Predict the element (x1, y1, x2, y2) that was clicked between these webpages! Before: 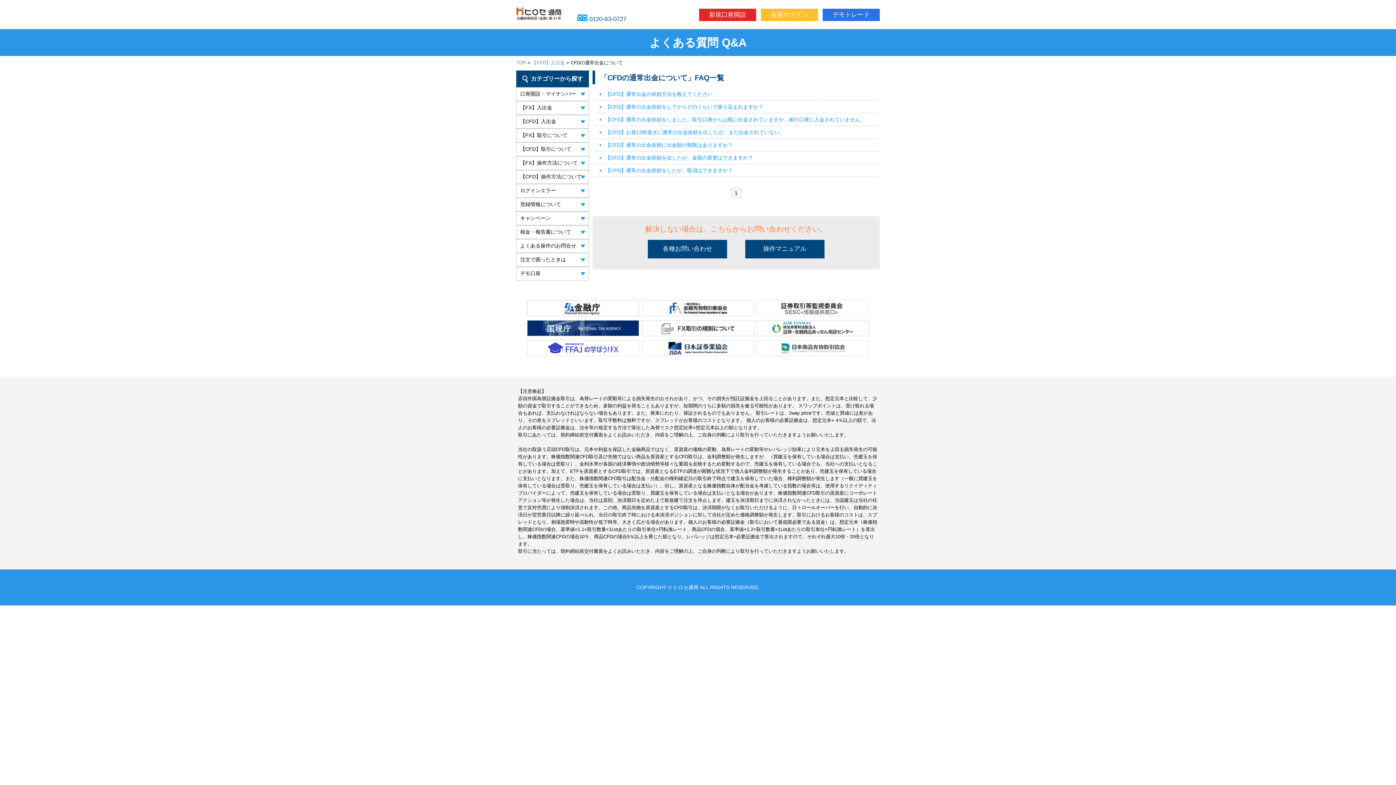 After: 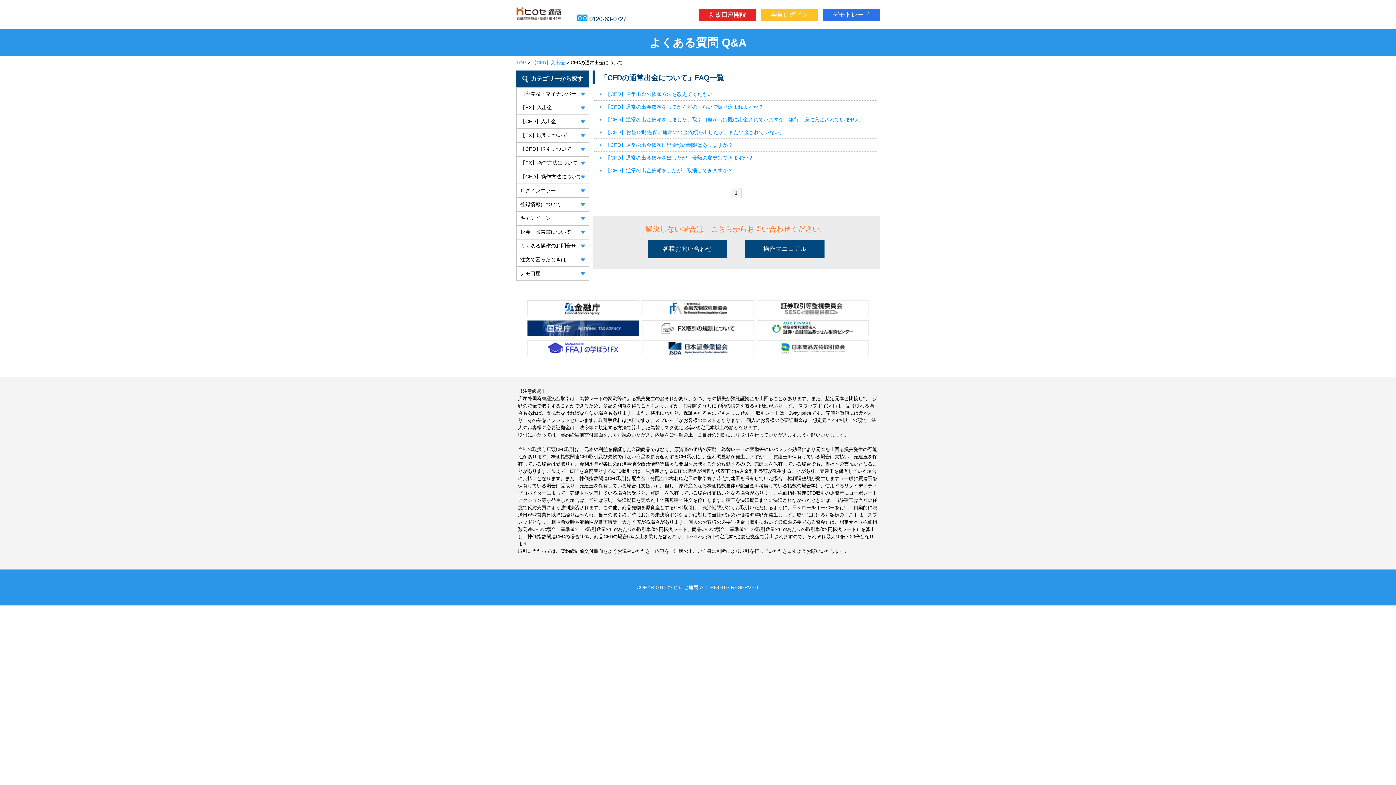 Action: label: 操作マニュアル bbox: (745, 240, 824, 258)